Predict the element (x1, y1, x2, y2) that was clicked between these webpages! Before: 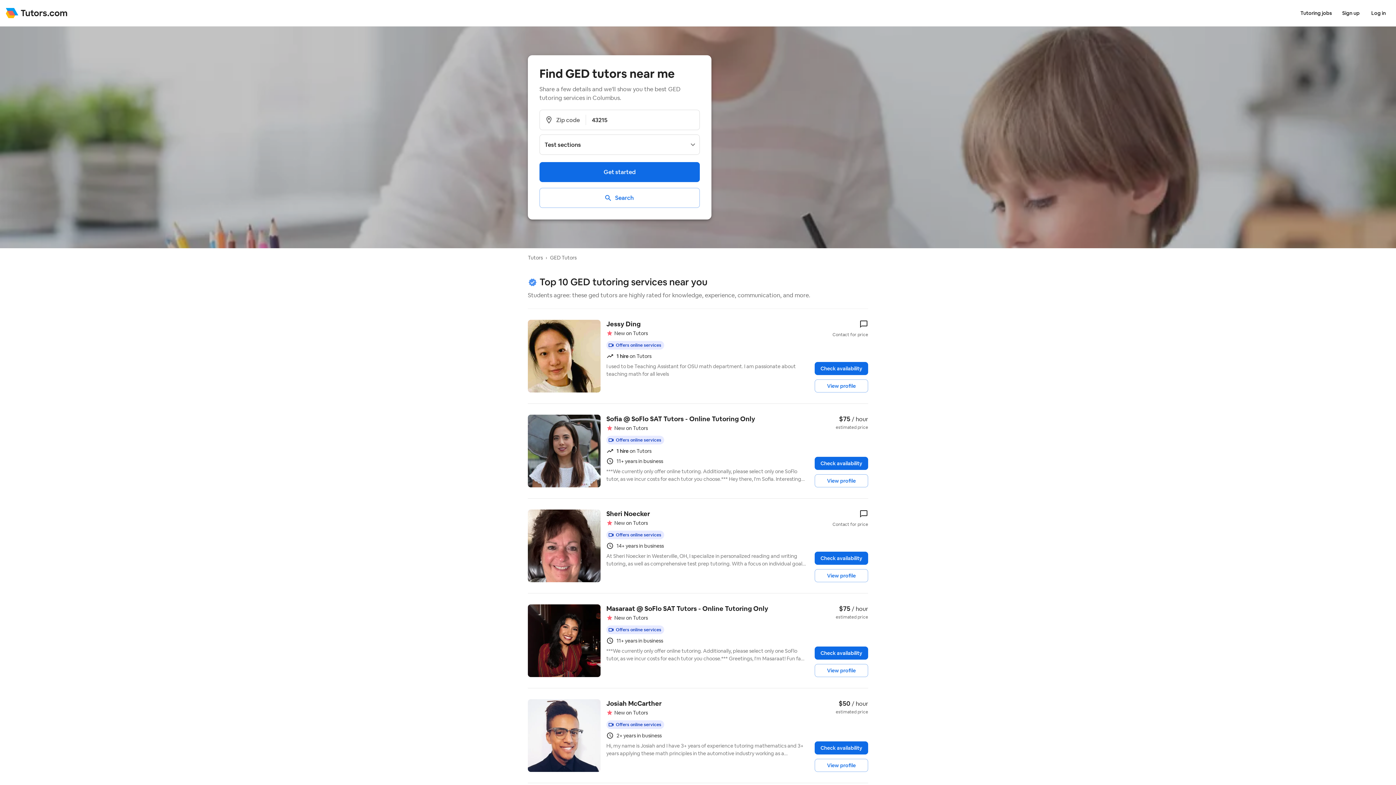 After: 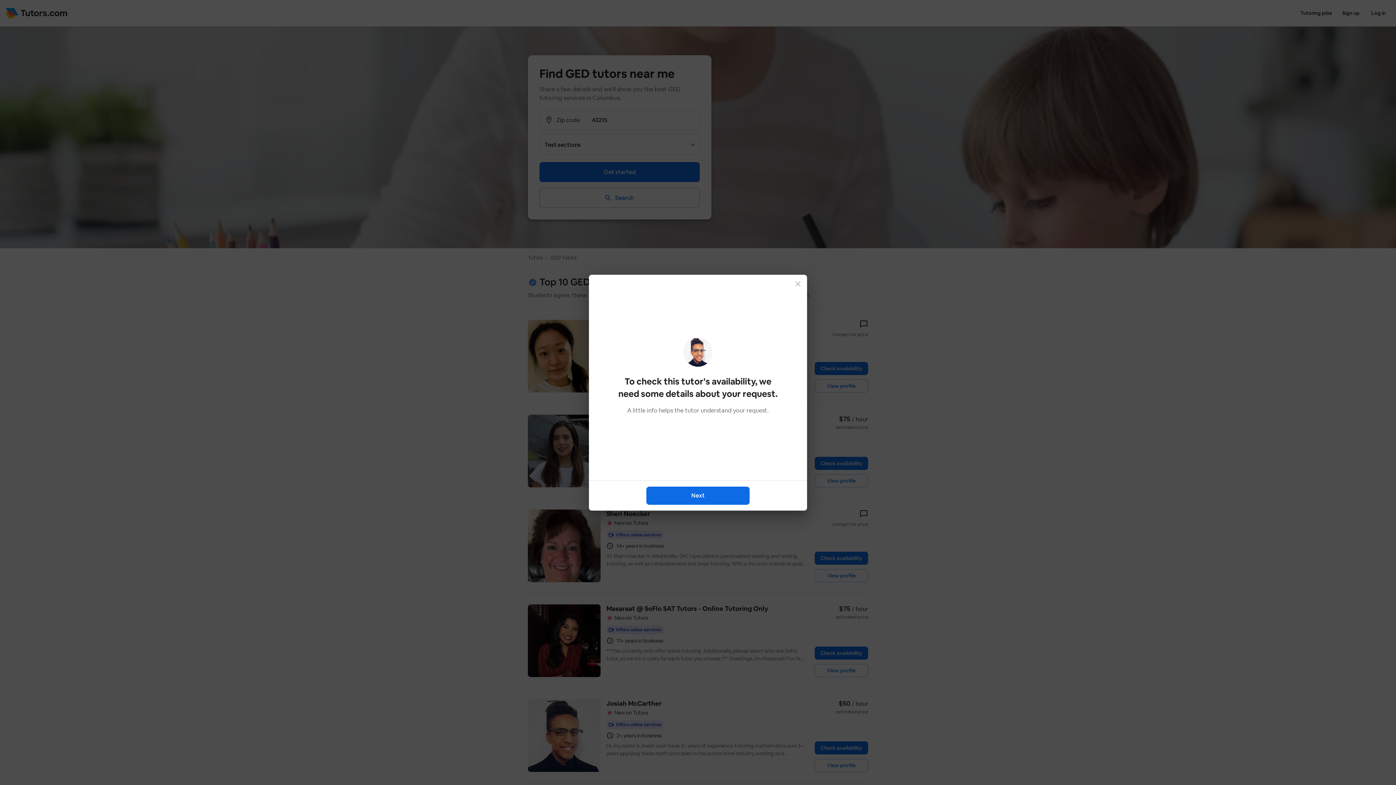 Action: bbox: (814, 741, 868, 754) label: Check availability